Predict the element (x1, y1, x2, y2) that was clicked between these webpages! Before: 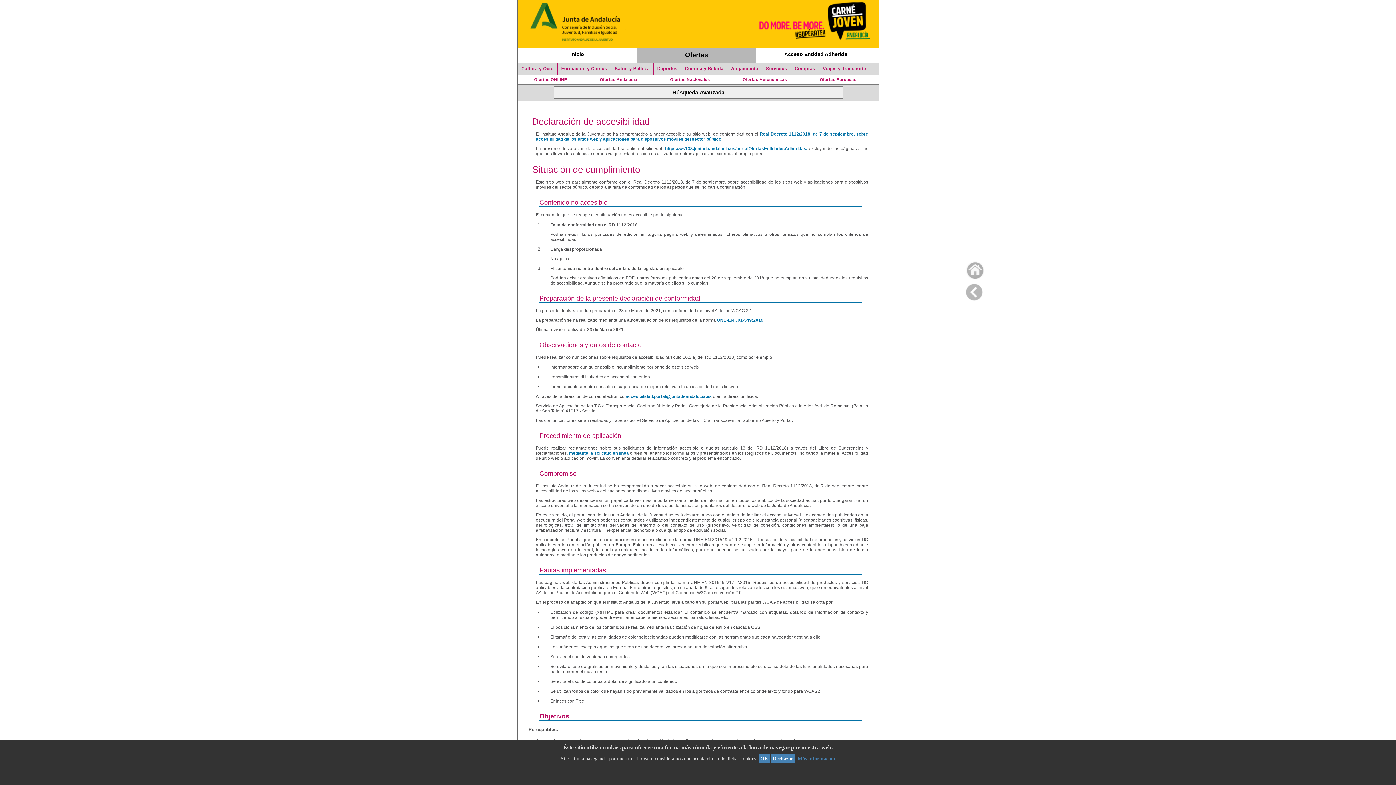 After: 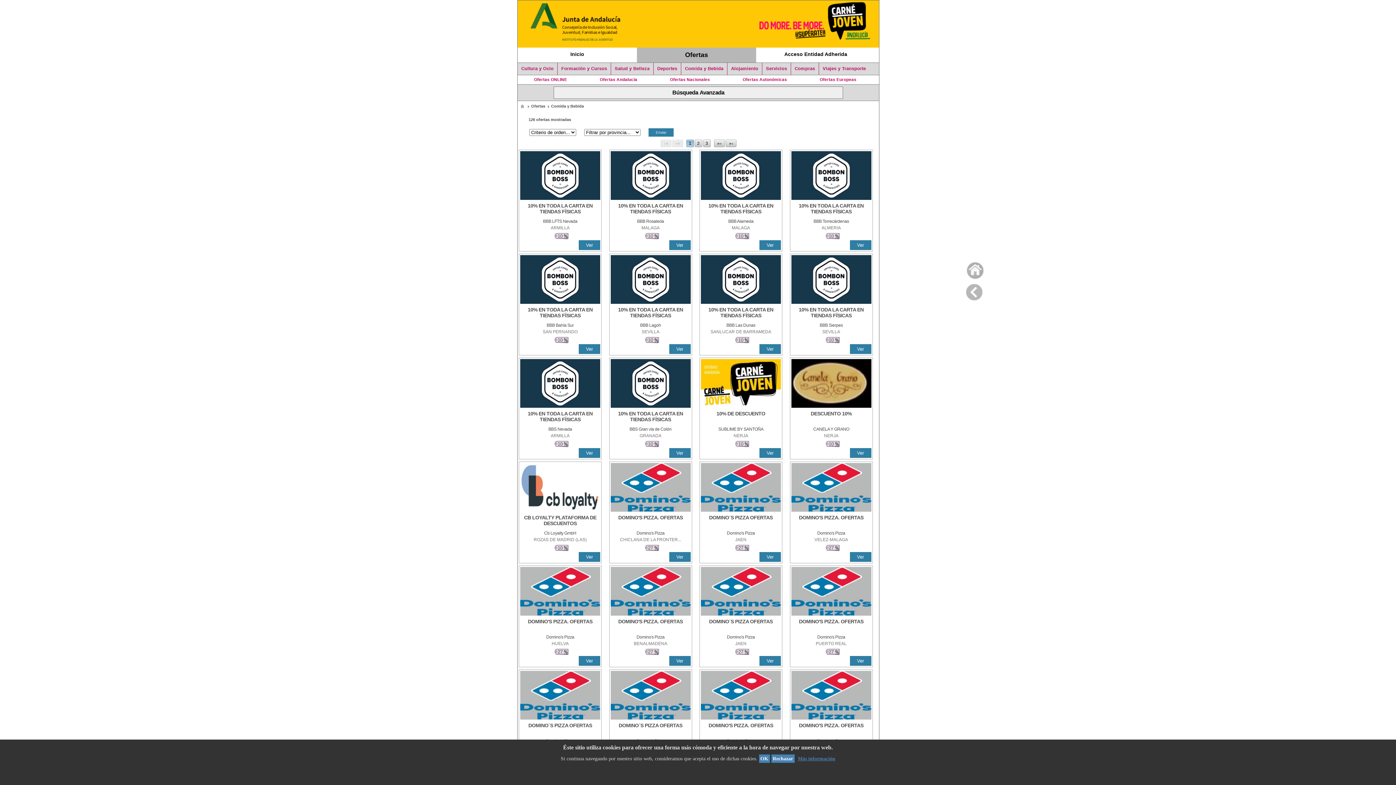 Action: bbox: (681, 62, 727, 74) label: Comida y Bebida